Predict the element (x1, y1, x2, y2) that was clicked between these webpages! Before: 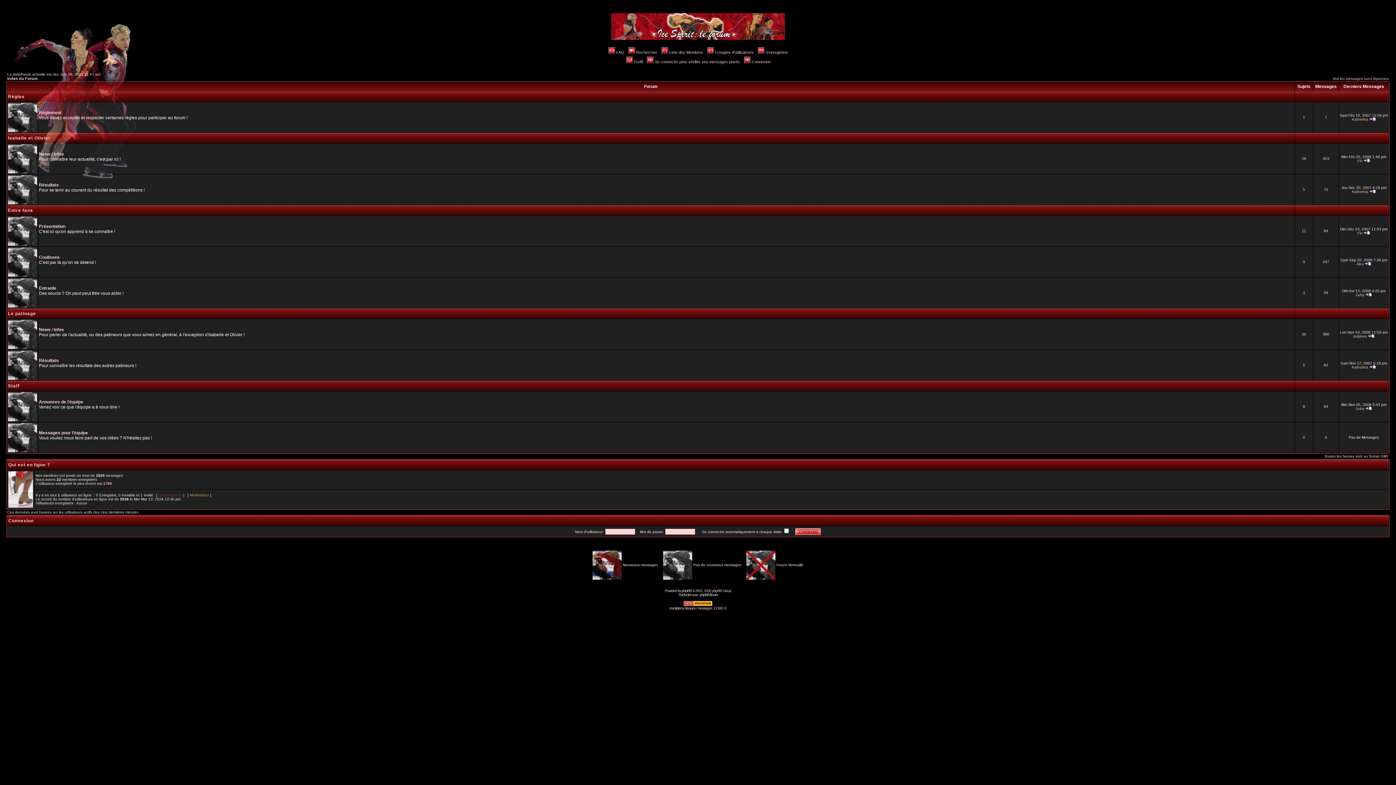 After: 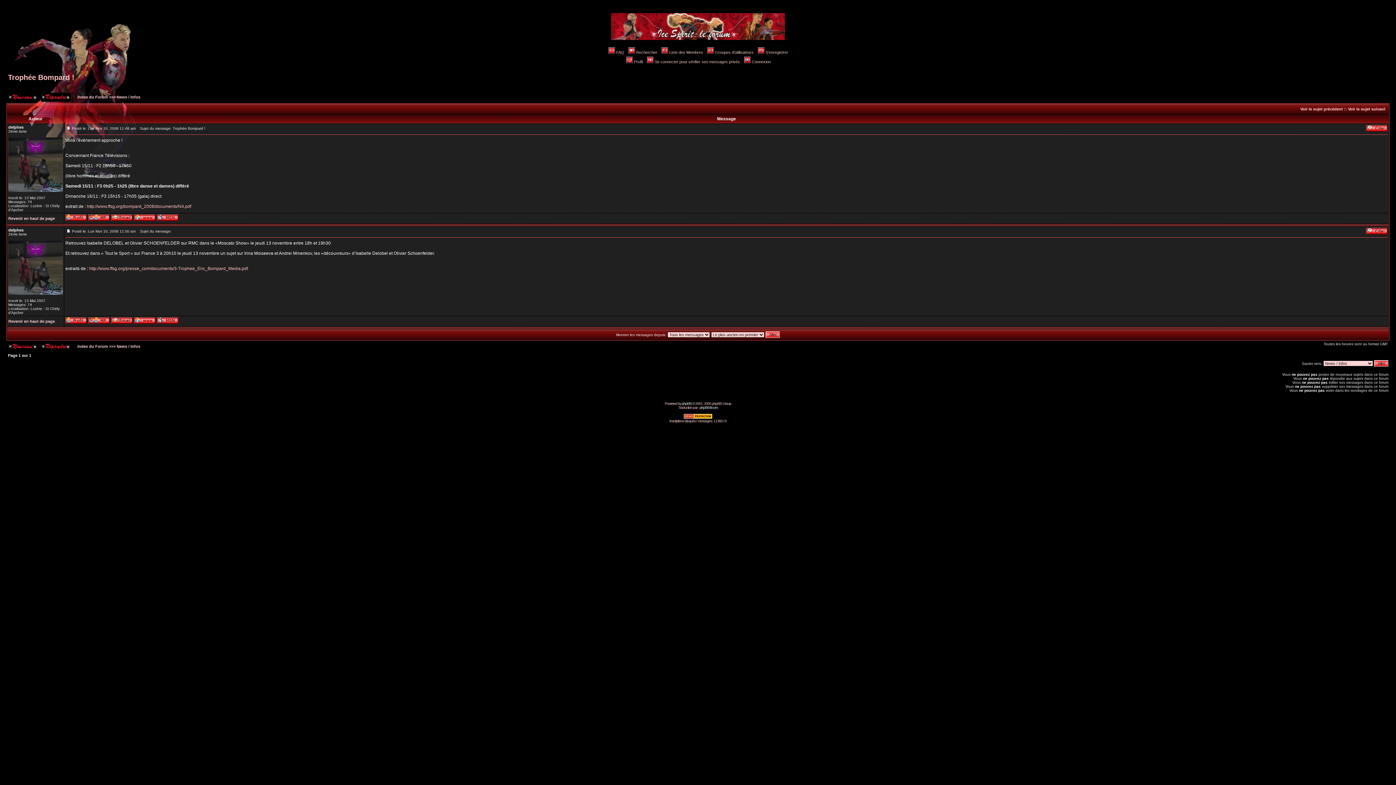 Action: bbox: (1368, 334, 1374, 338)